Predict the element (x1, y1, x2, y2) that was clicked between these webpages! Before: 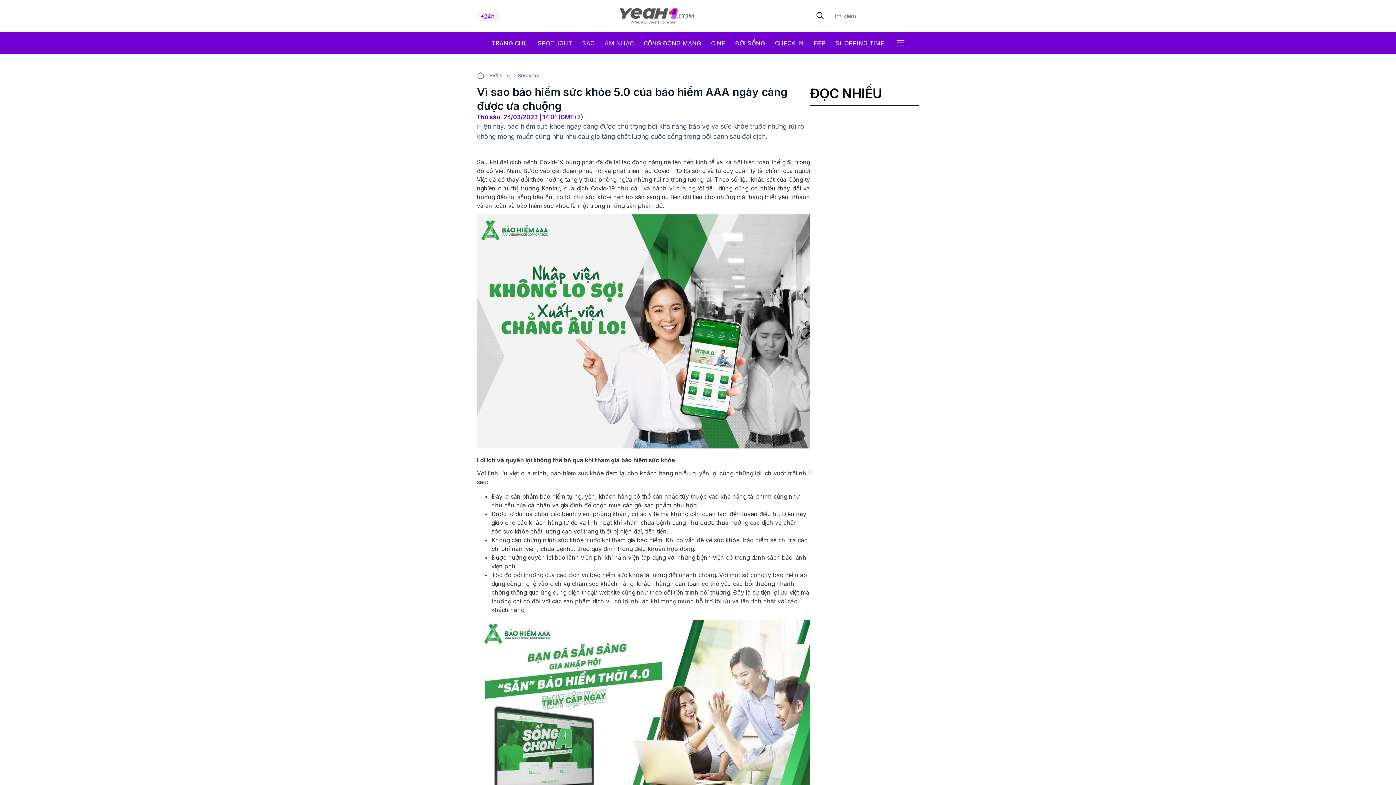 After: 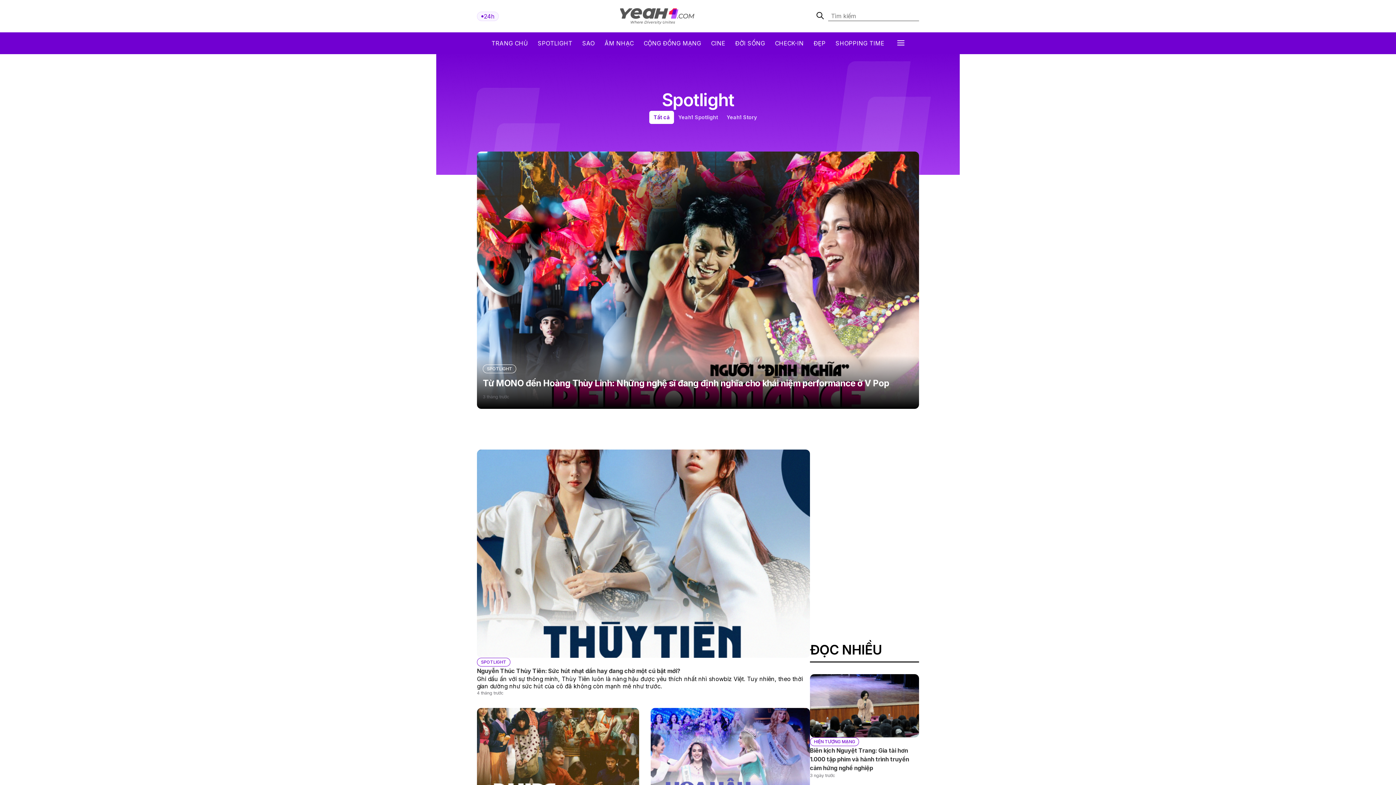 Action: bbox: (537, 39, 572, 46) label: SPOTLIGHT